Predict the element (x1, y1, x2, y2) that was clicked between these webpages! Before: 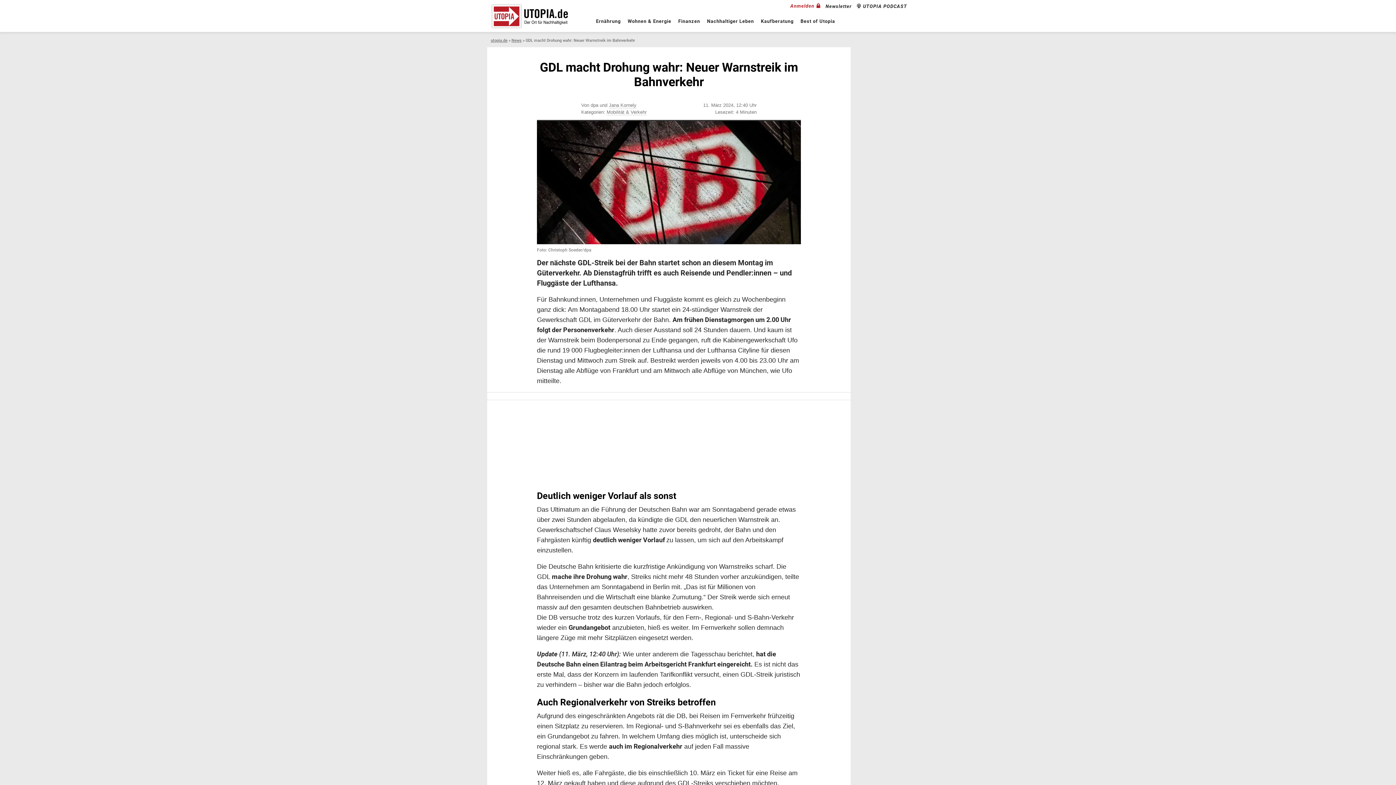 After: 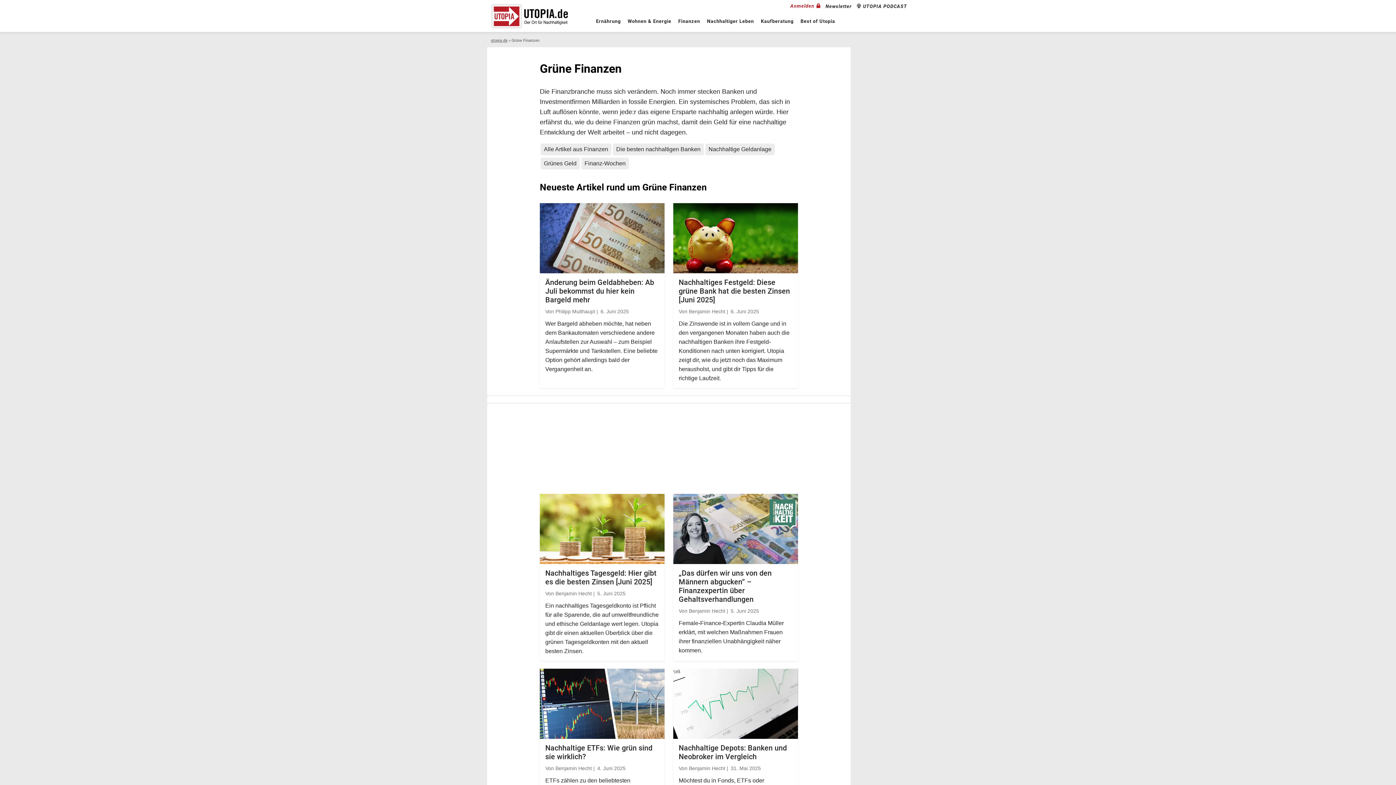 Action: label: Finanzen bbox: (674, 12, 703, 30)